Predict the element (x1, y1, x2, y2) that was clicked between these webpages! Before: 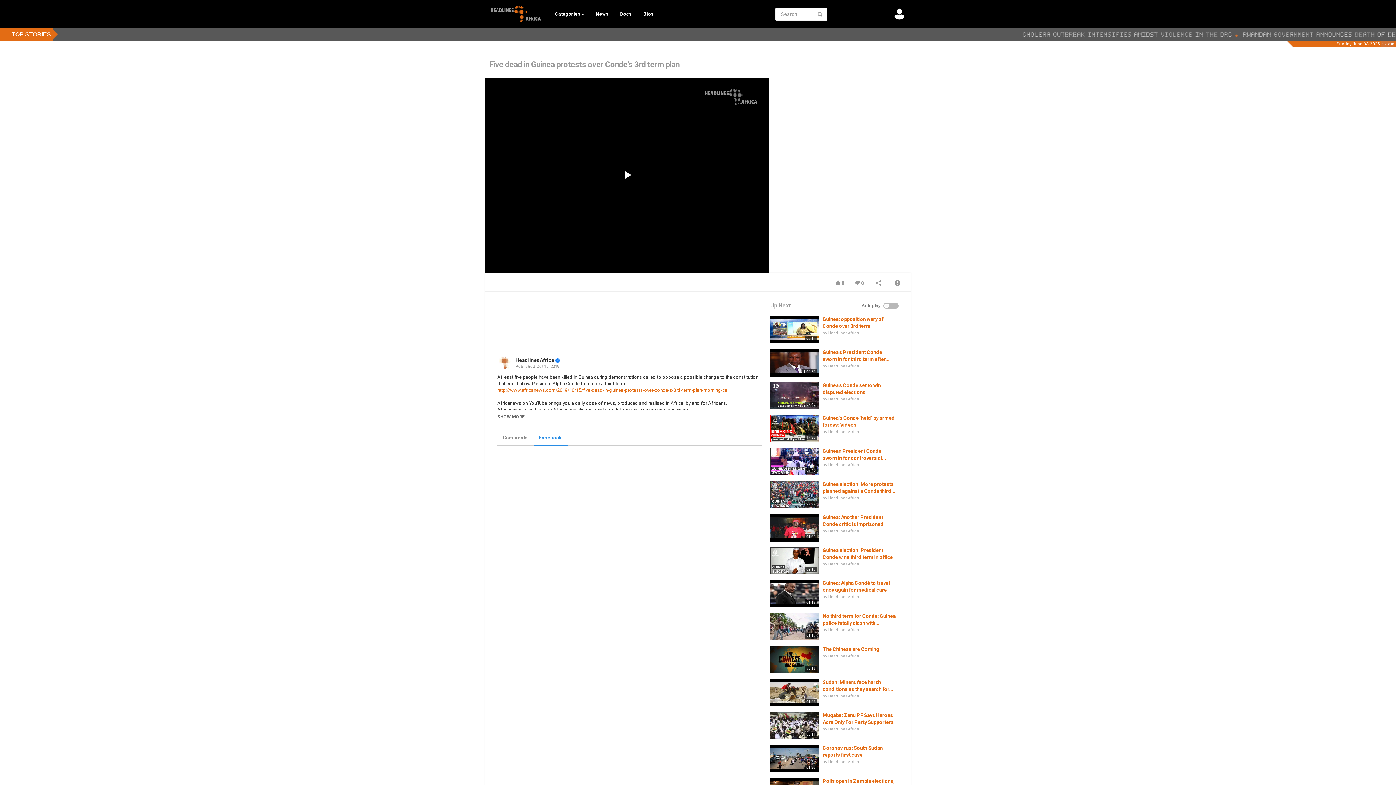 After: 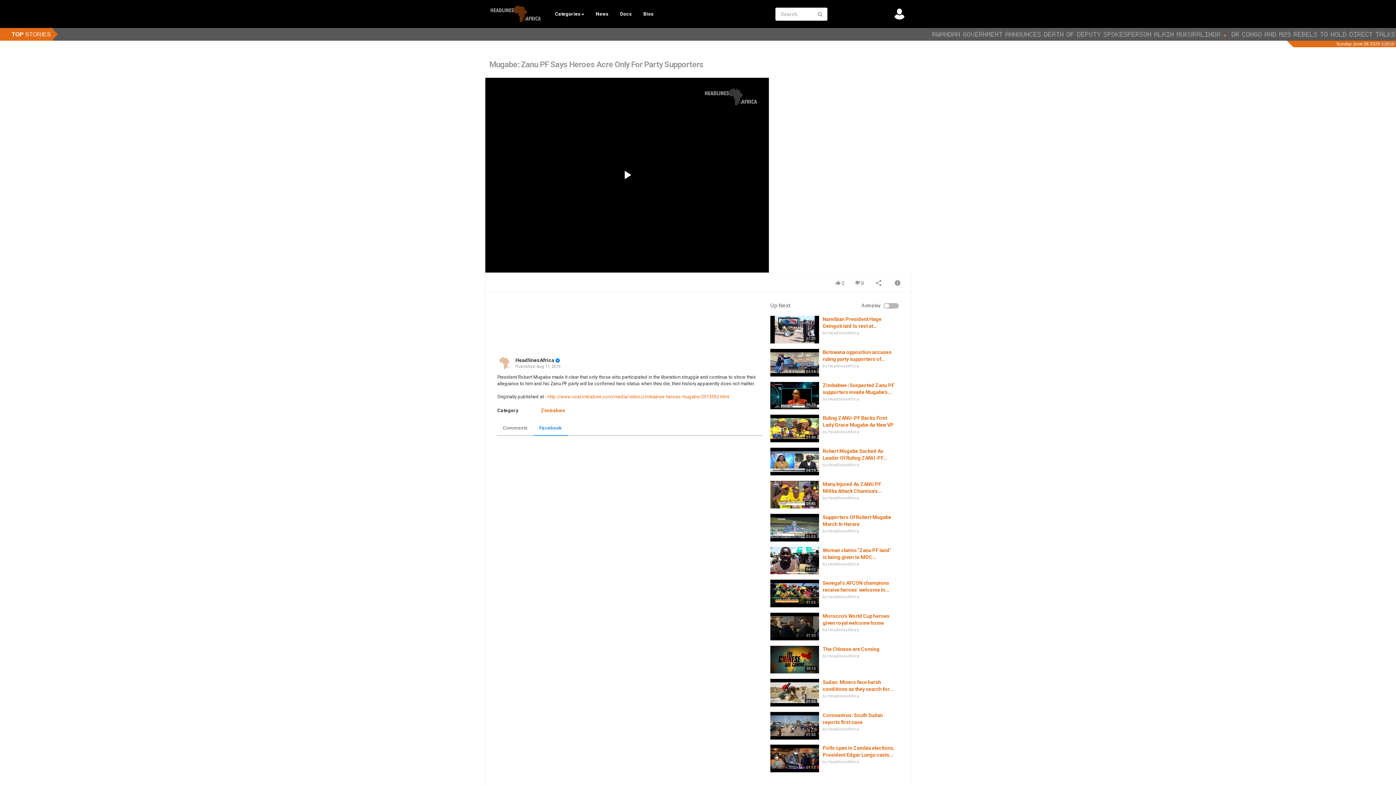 Action: bbox: (770, 712, 819, 739)